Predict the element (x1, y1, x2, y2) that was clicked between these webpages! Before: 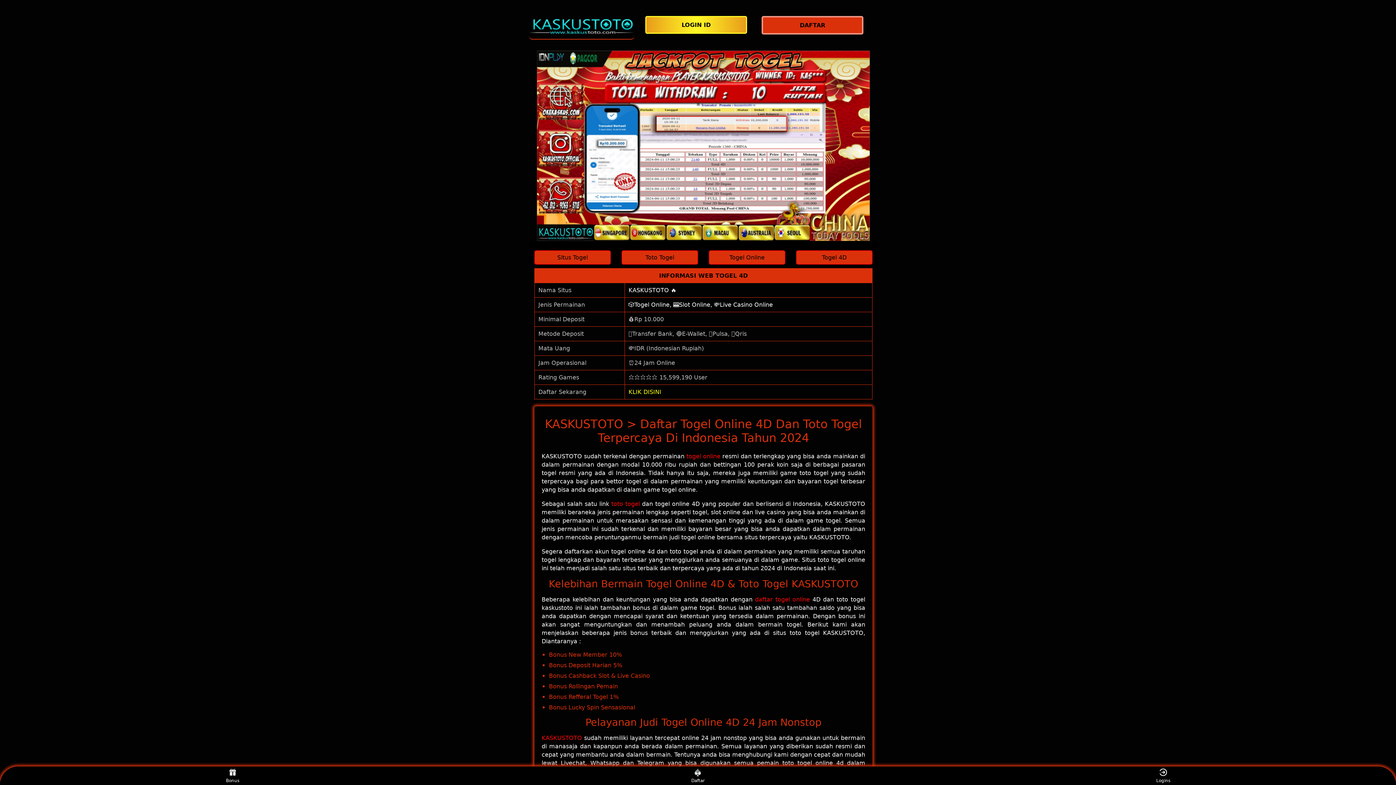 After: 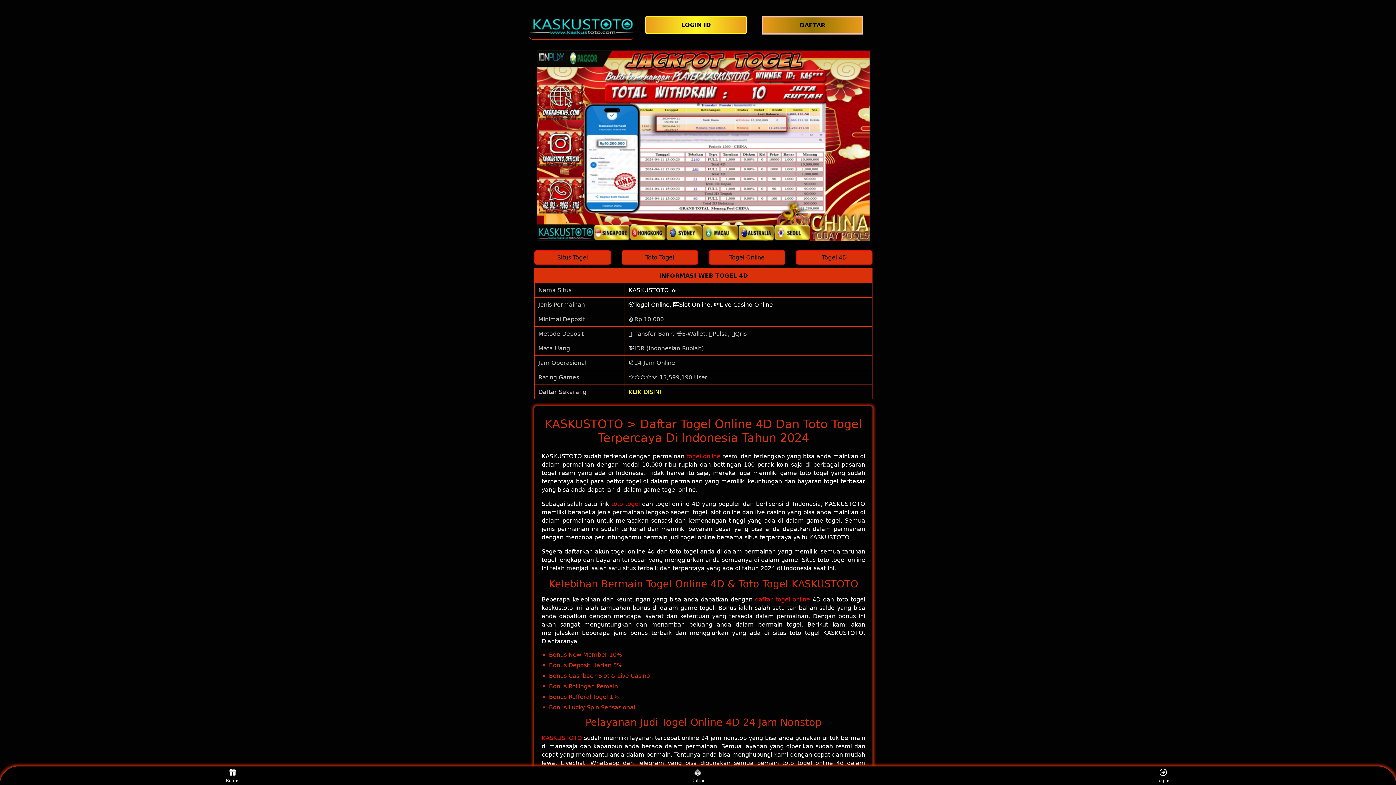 Action: label: DAFTAR bbox: (761, 16, 867, 34)